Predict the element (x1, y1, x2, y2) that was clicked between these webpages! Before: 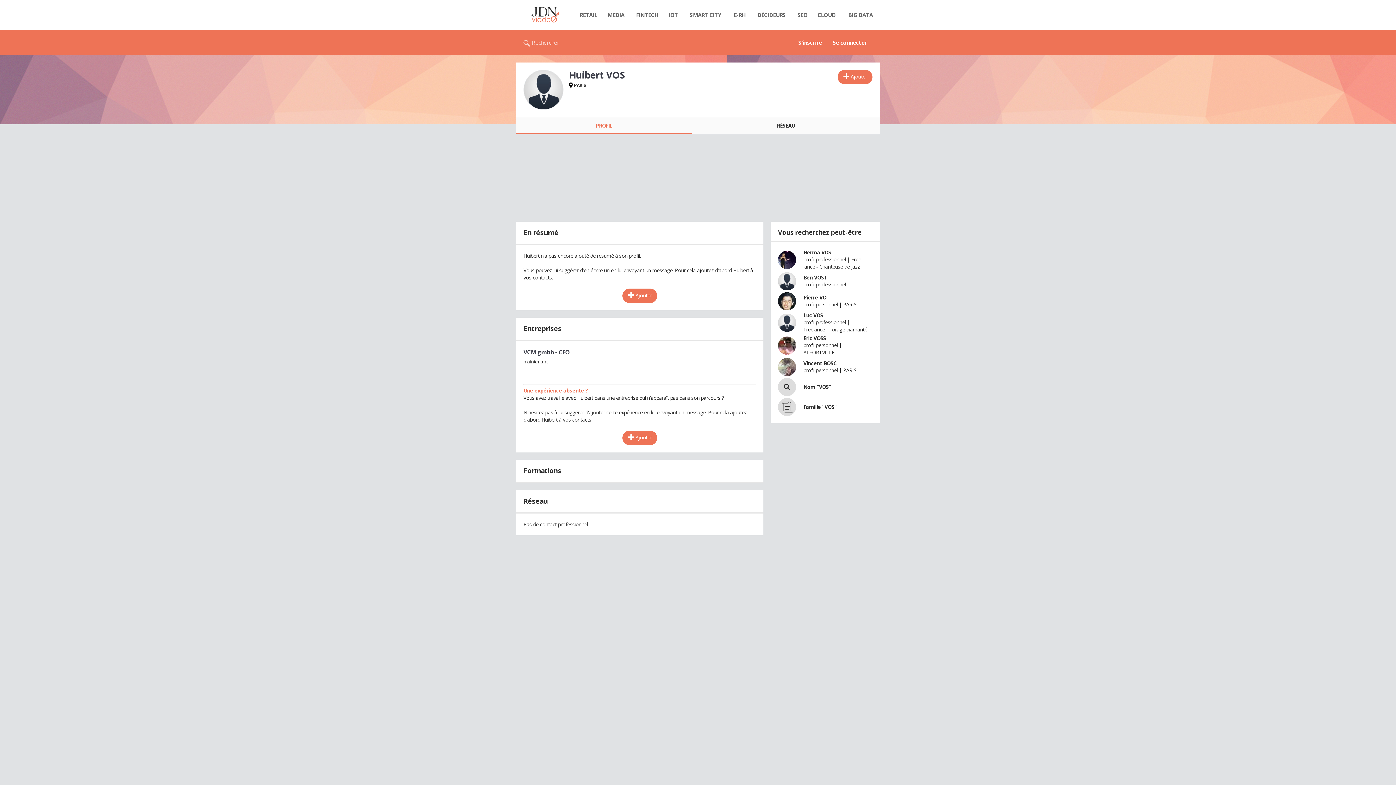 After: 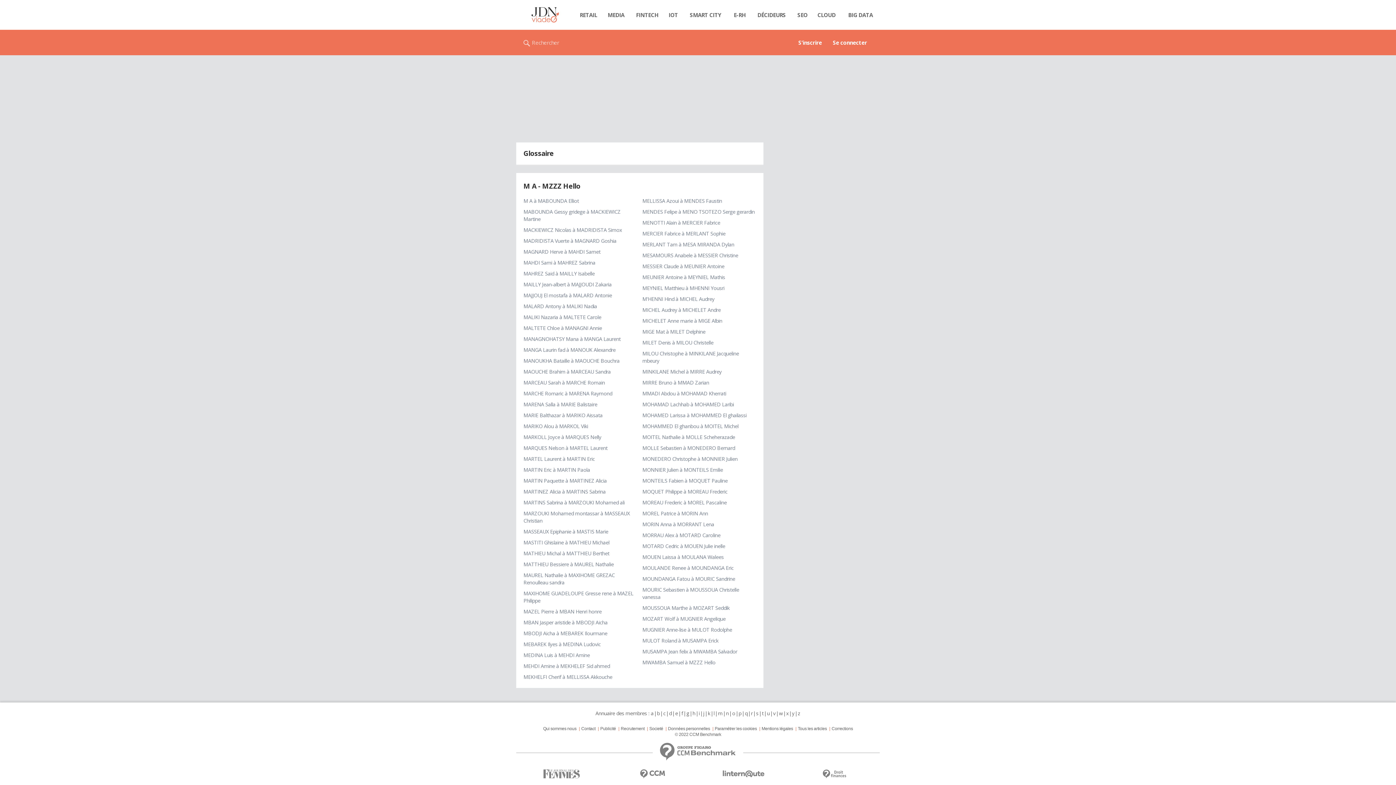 Action: label: m bbox: (717, 557, 723, 564)